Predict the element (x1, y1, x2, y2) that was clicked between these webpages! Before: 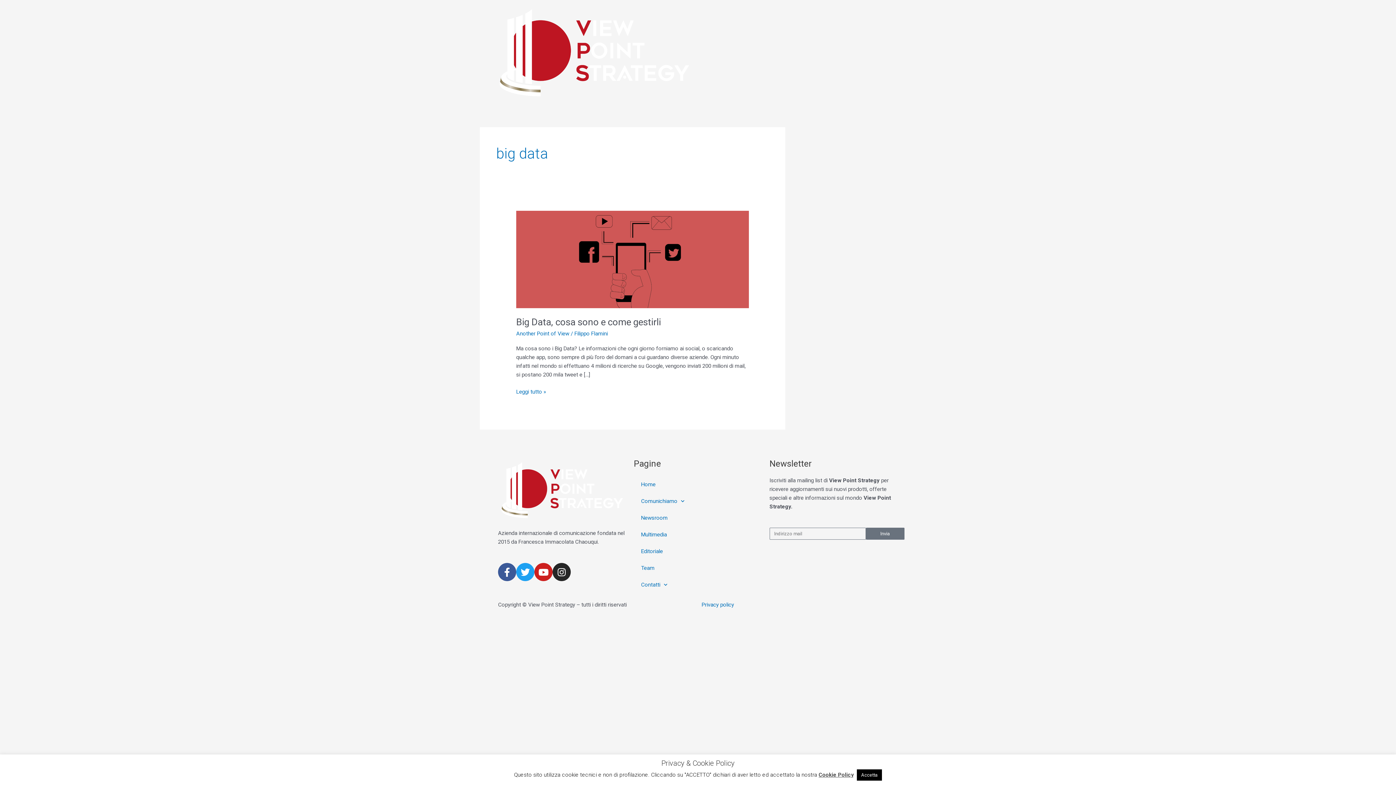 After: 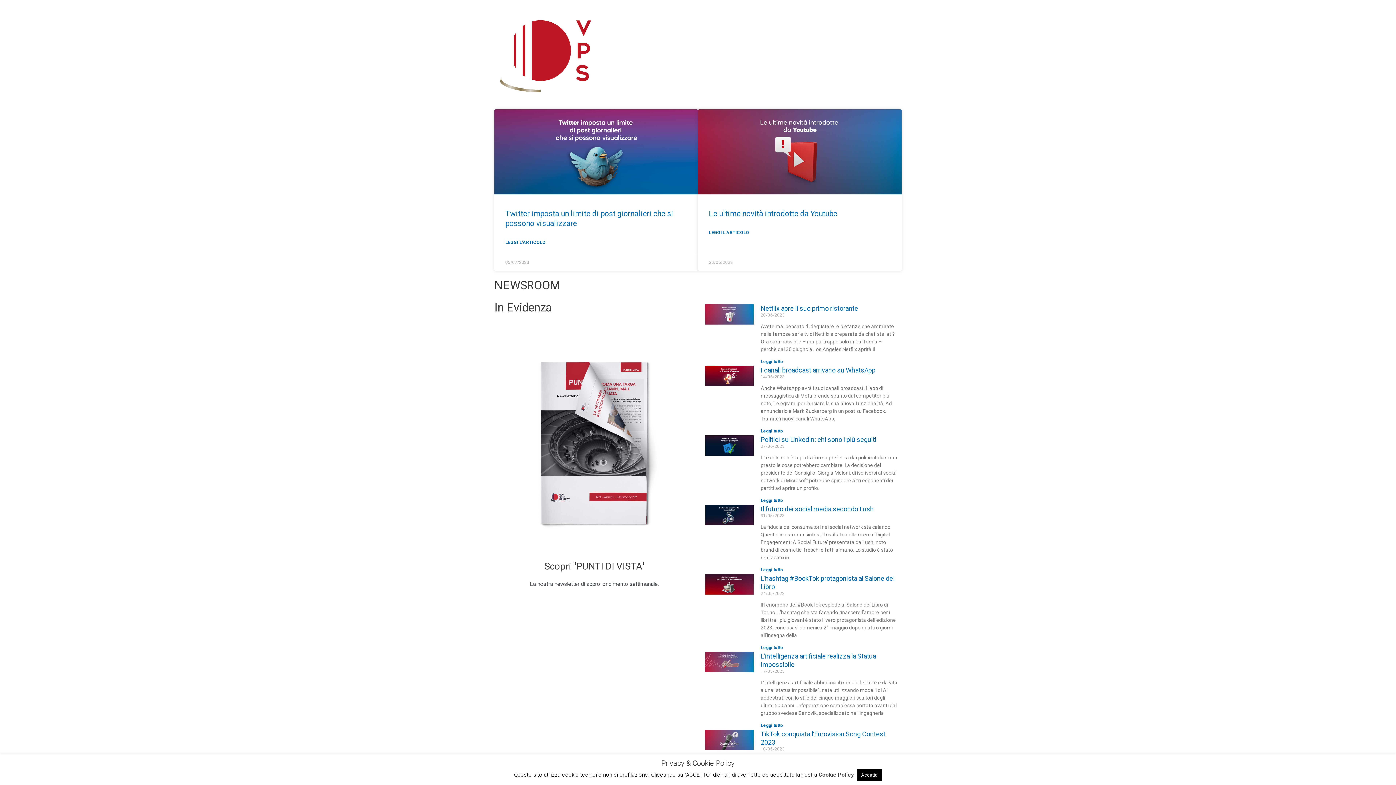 Action: label: Newsroom bbox: (633, 509, 762, 526)